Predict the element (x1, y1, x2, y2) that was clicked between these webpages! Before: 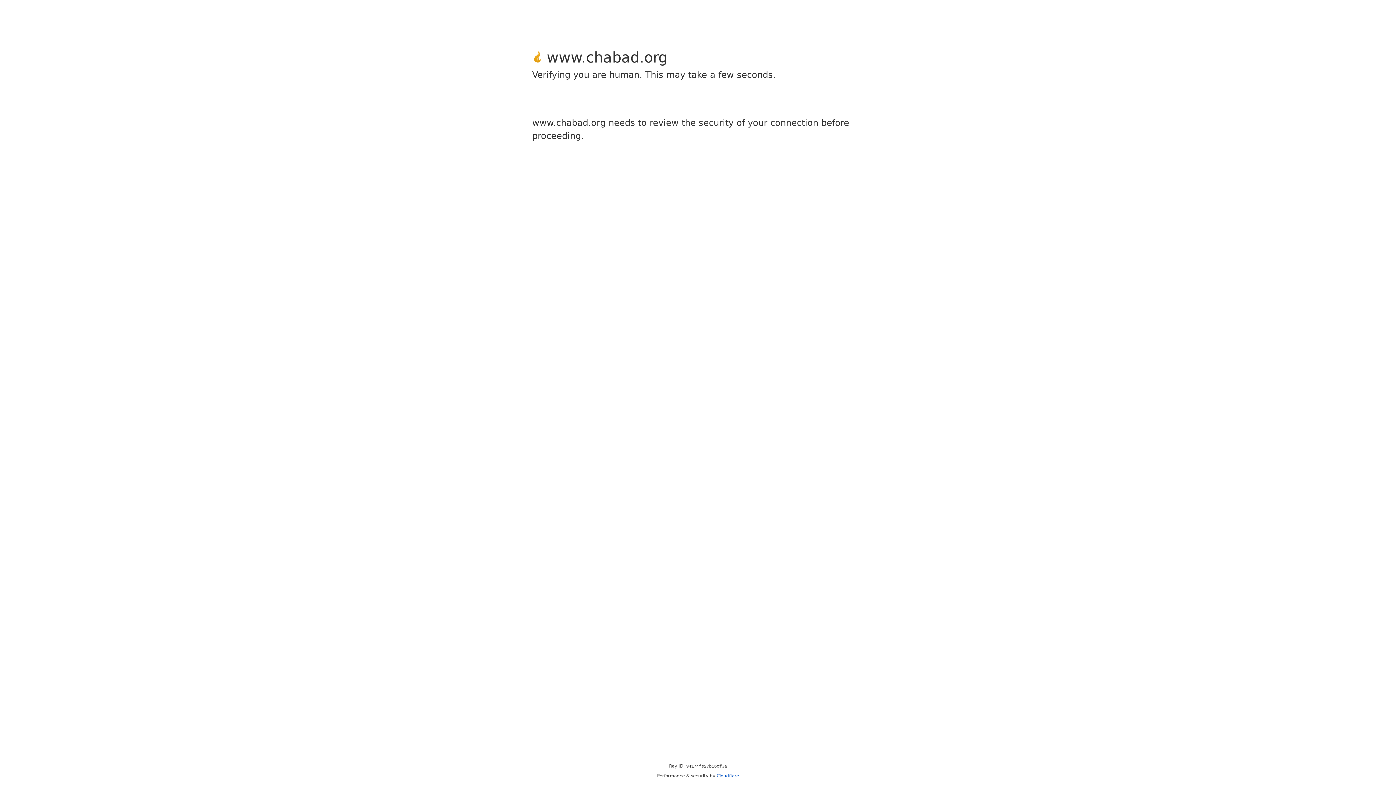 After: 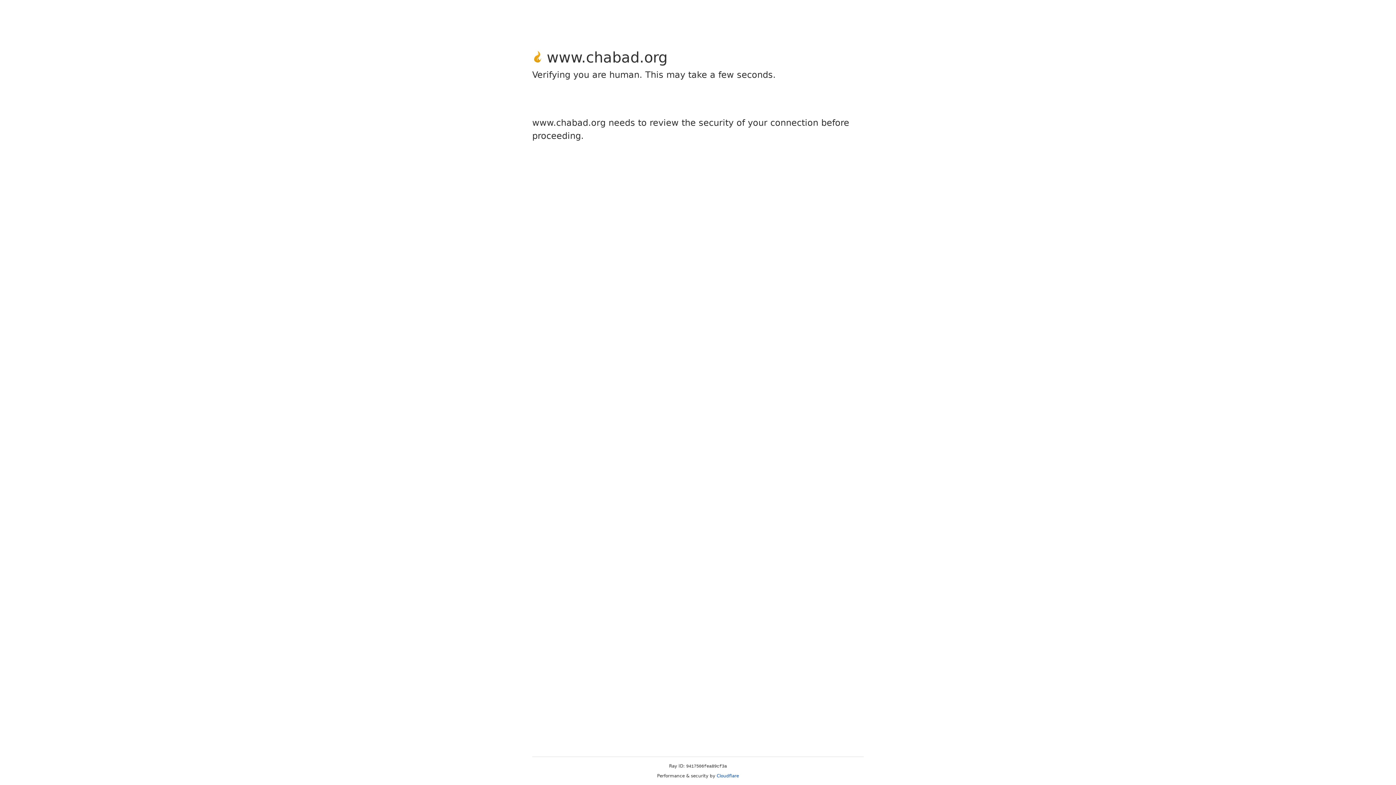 Action: label: Cloudflare bbox: (716, 773, 739, 778)